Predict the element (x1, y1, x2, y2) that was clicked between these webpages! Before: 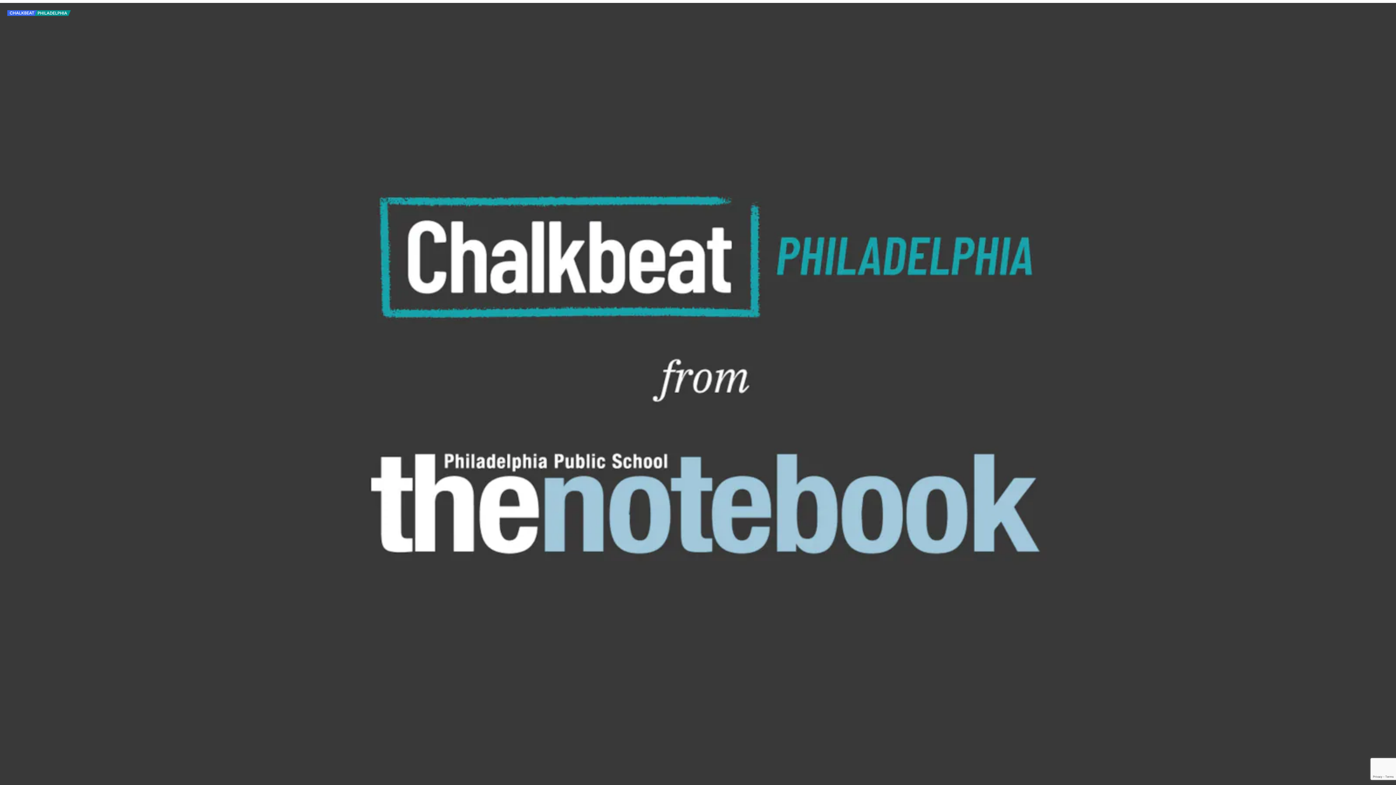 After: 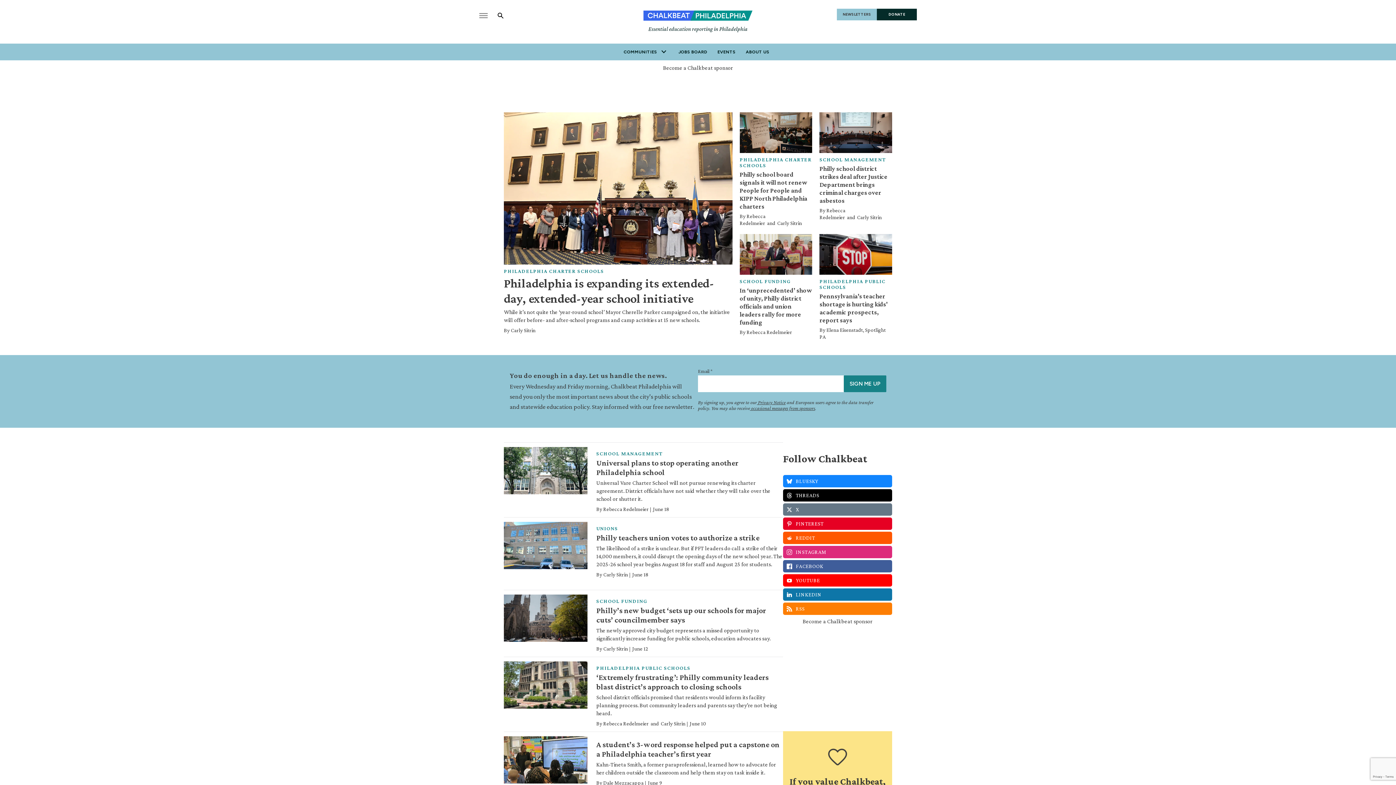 Action: bbox: (7, 12, 70, 16) label: home page